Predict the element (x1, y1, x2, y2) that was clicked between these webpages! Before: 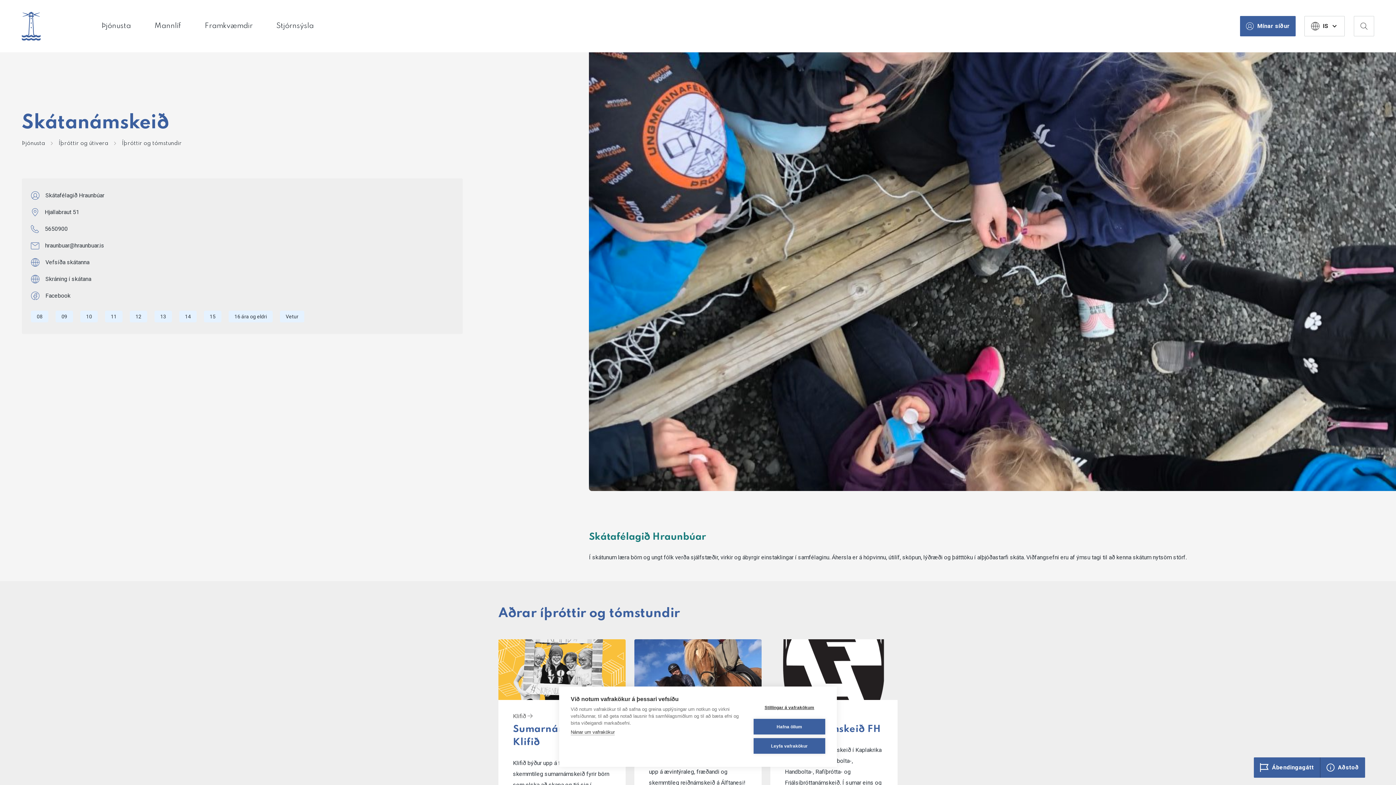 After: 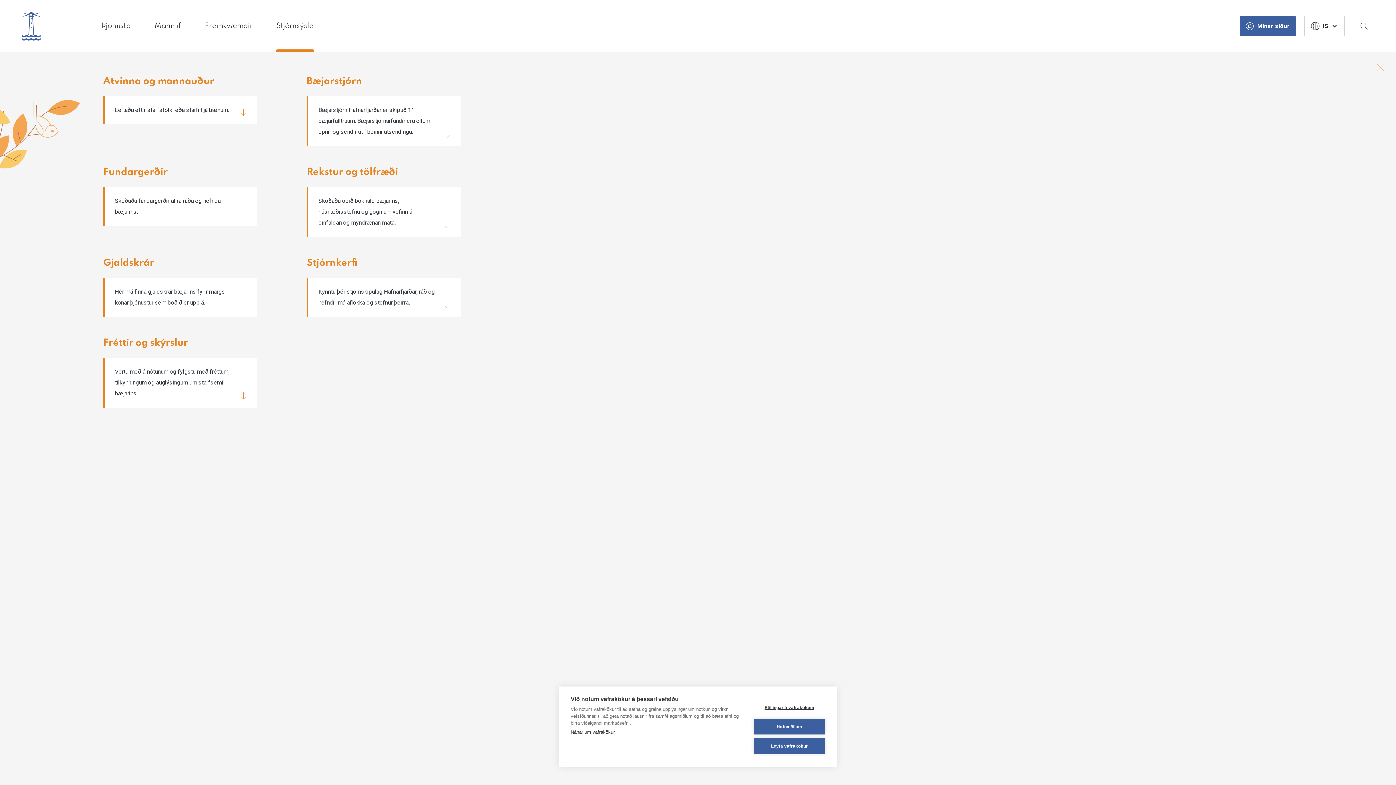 Action: bbox: (276, 0, 313, 52) label: Stjórnsýsla